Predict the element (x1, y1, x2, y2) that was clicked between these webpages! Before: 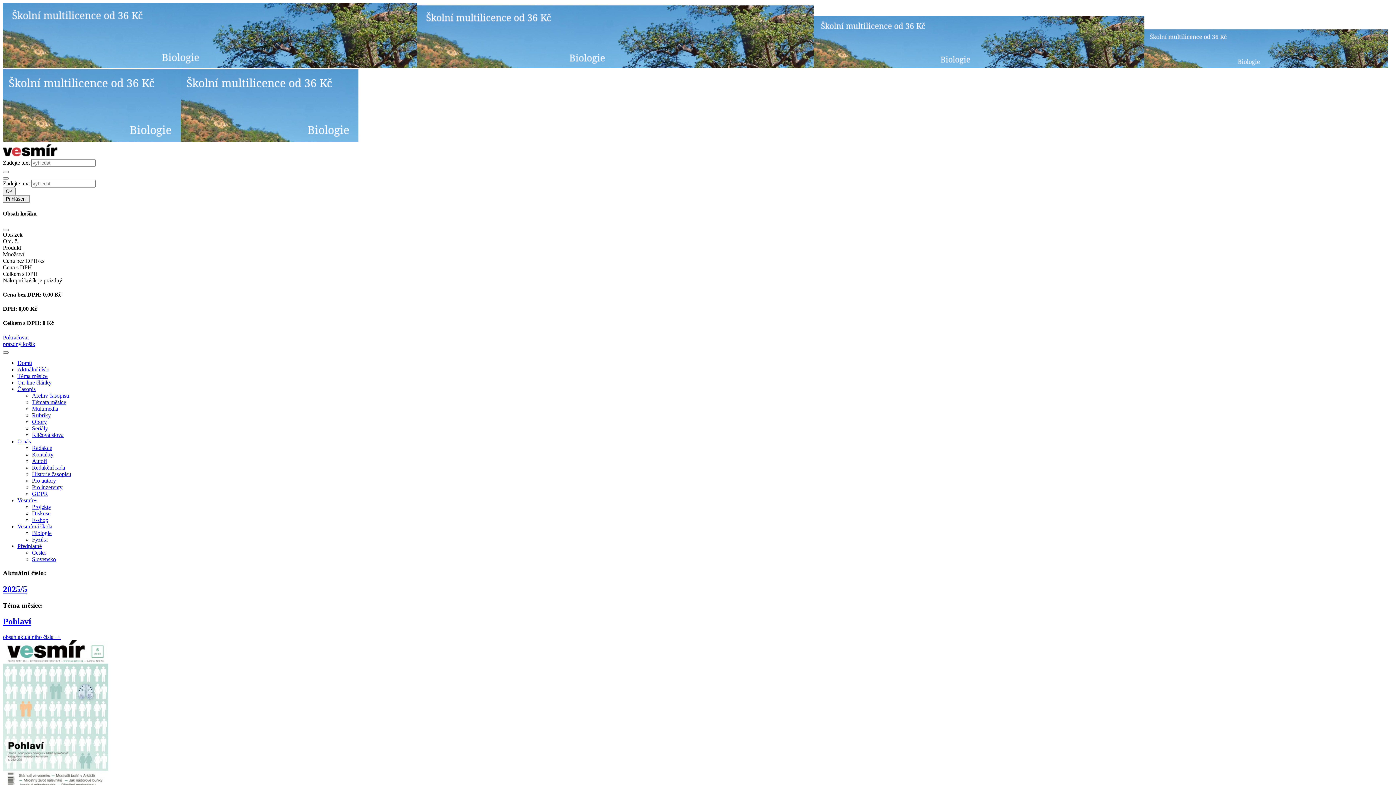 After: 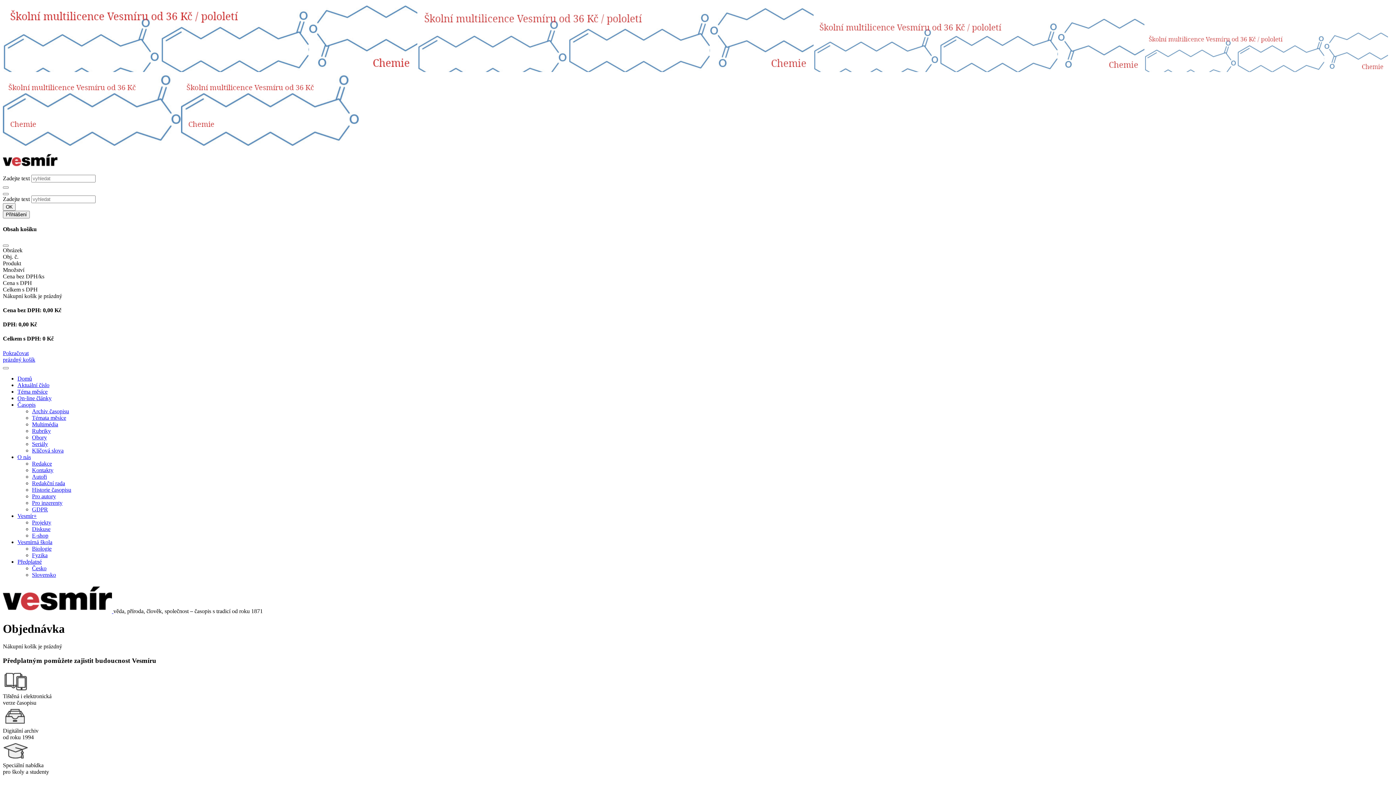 Action: label: Pokračovat bbox: (2, 334, 28, 340)